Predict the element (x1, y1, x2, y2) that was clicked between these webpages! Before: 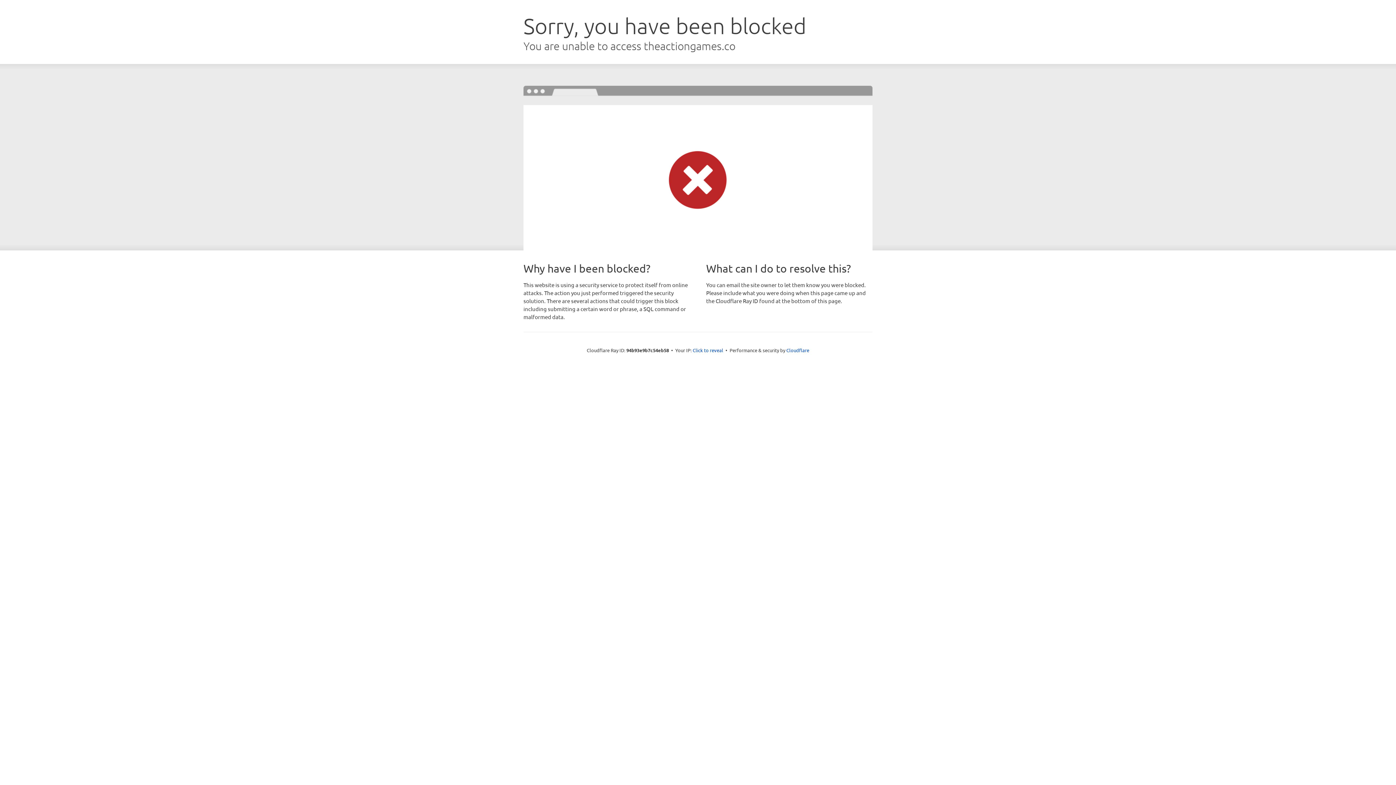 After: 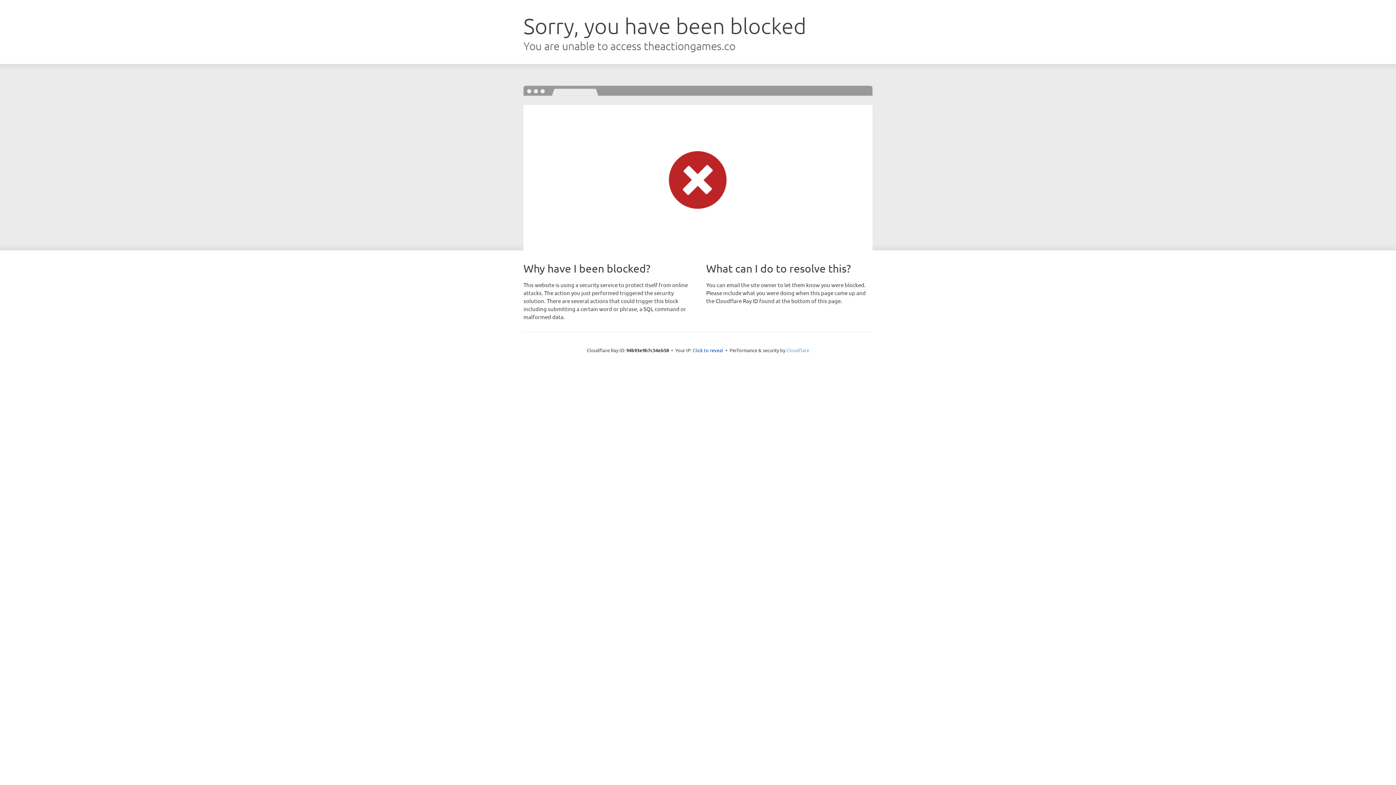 Action: label: Cloudflare bbox: (786, 347, 809, 353)